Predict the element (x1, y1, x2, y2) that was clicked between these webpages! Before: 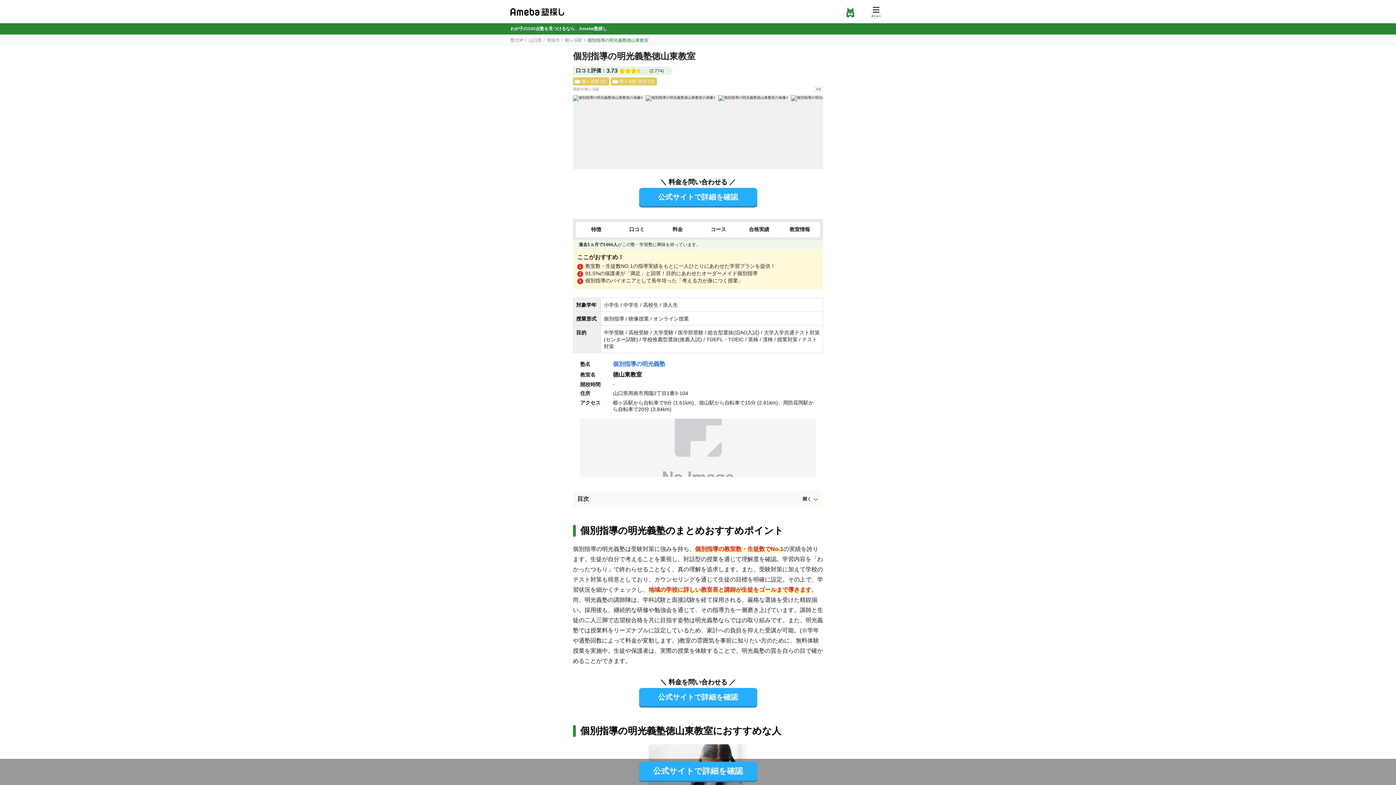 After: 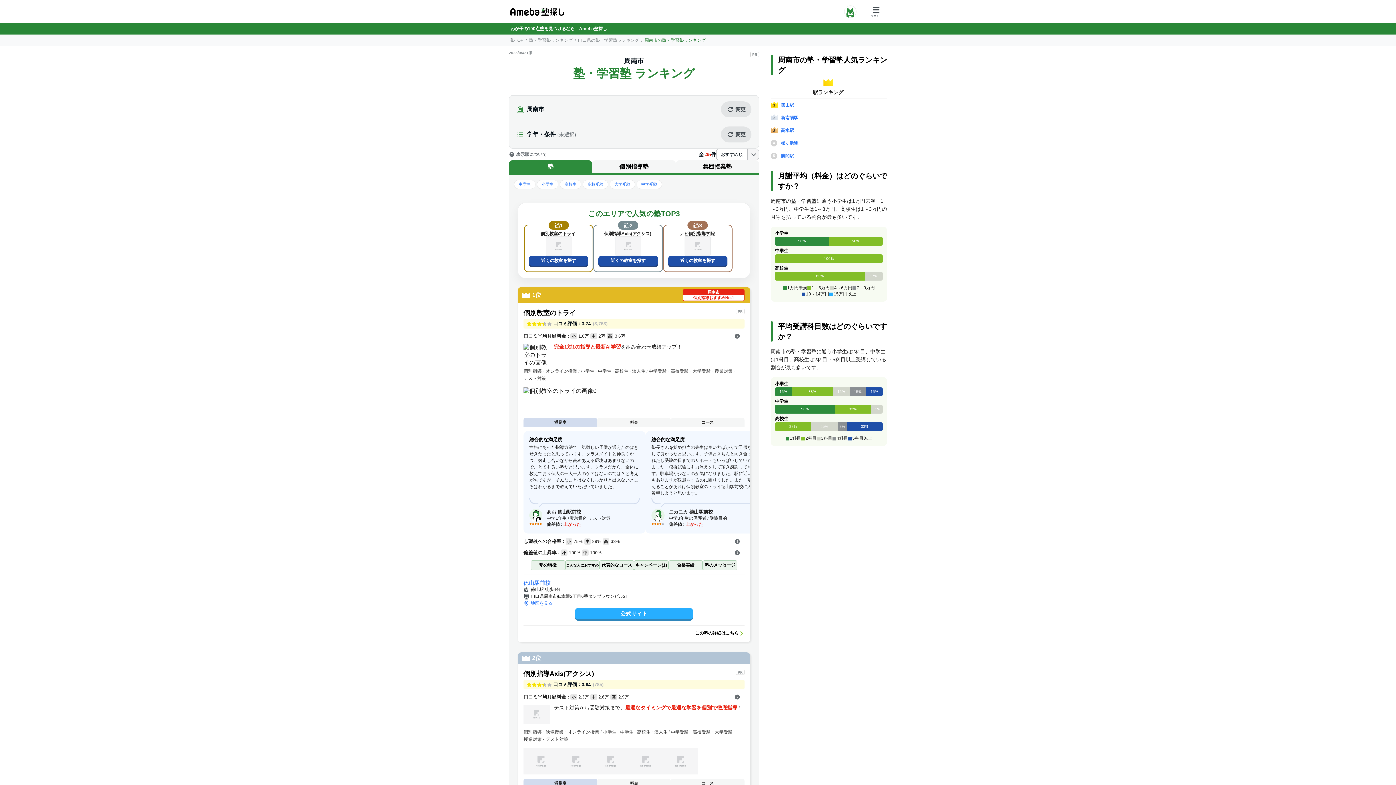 Action: bbox: (546, 37, 560, 42) label: 周南市